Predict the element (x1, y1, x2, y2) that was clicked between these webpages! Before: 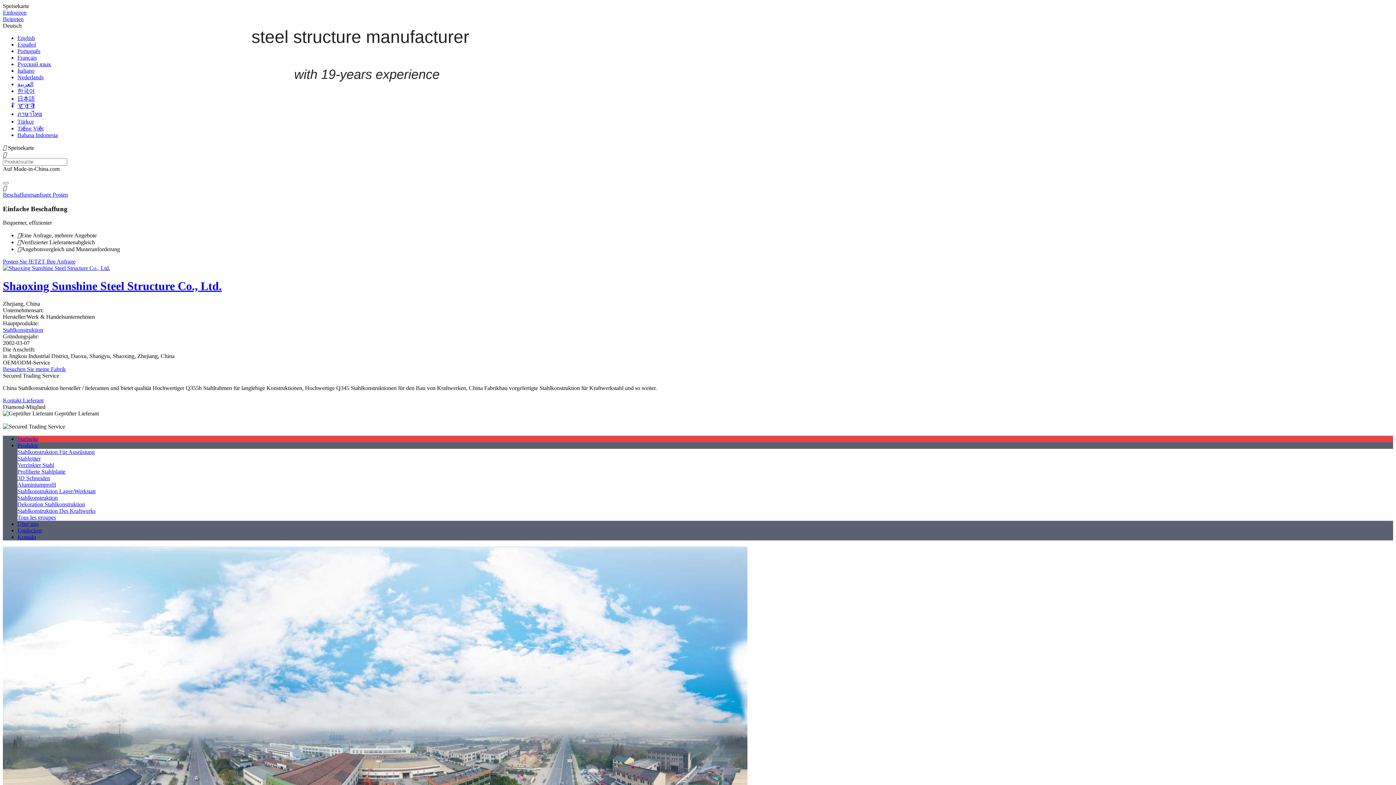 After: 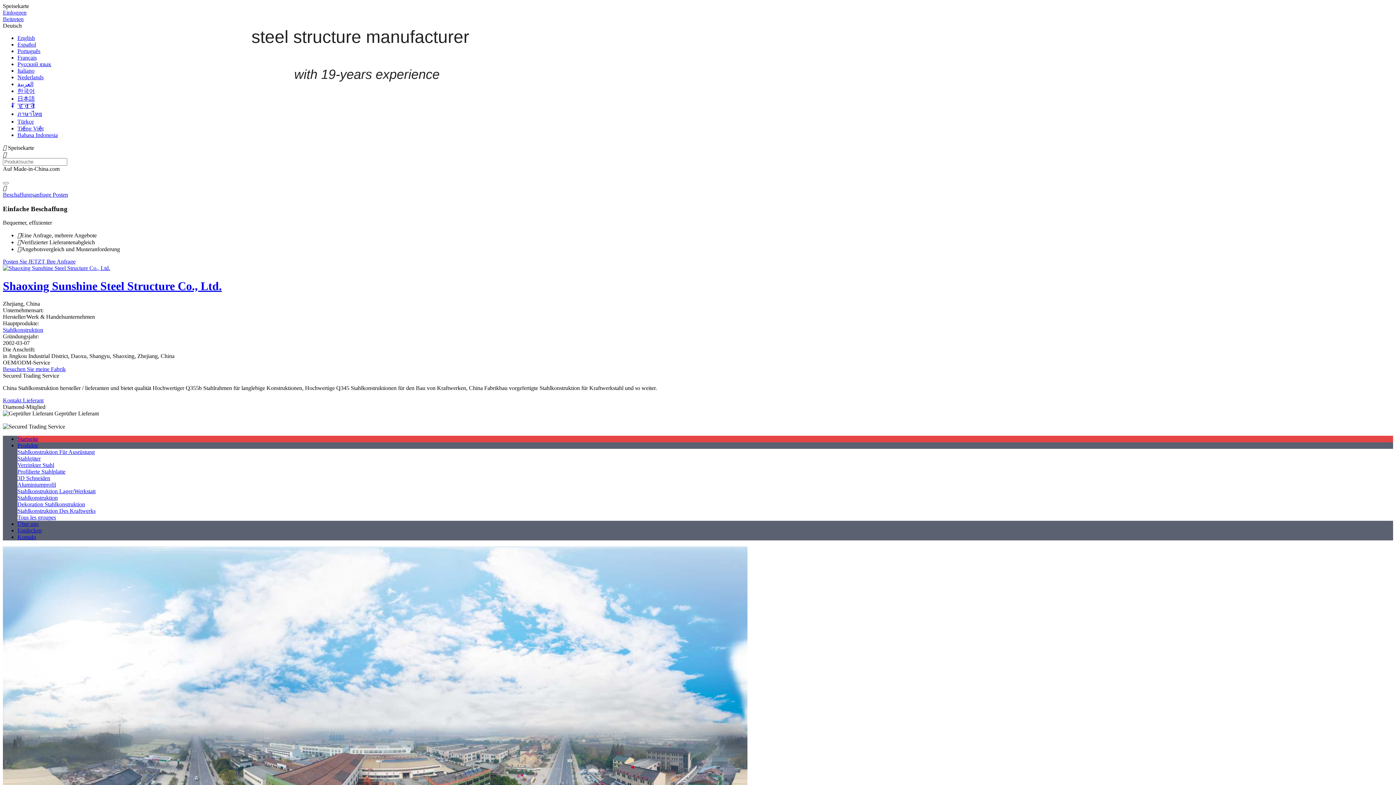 Action: bbox: (2, 397, 43, 403) label: Kontakt Lieferant